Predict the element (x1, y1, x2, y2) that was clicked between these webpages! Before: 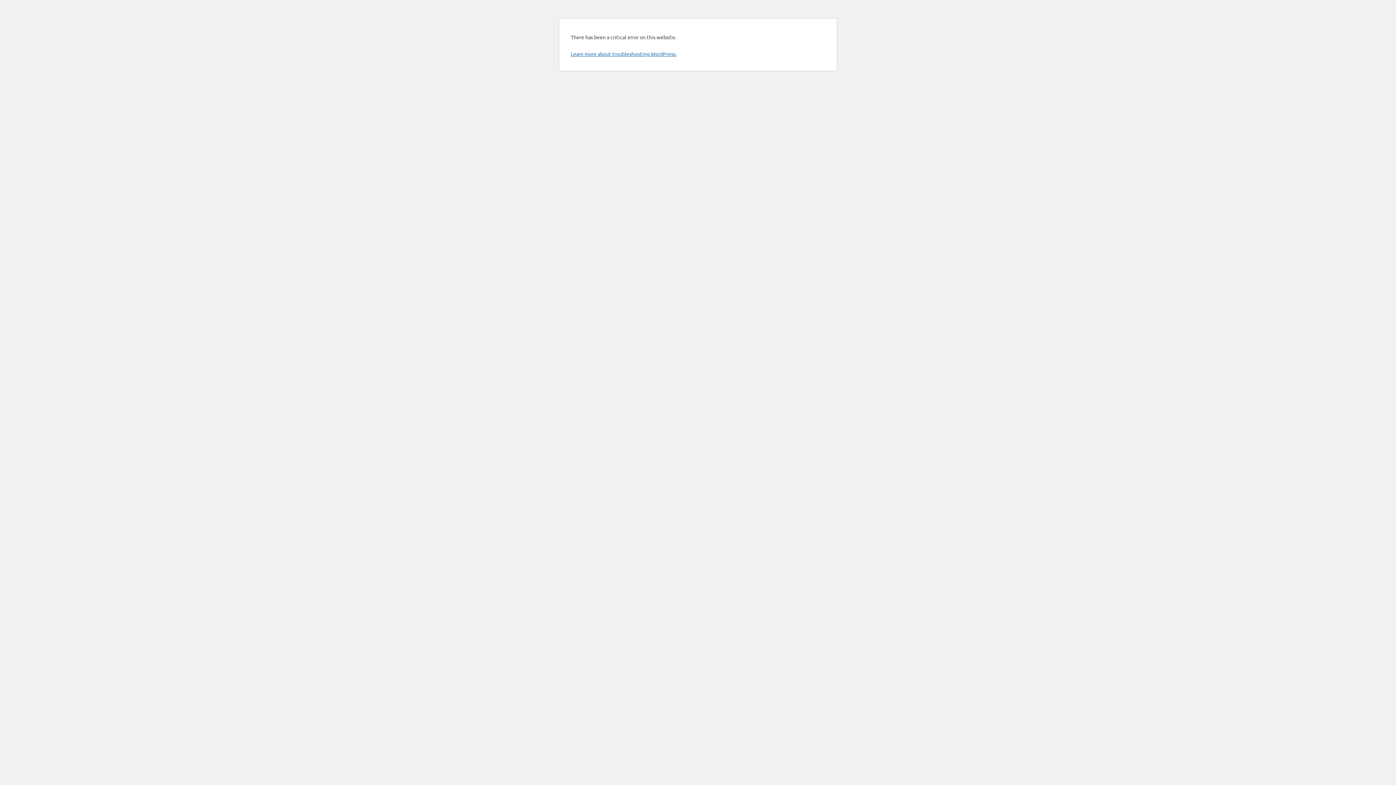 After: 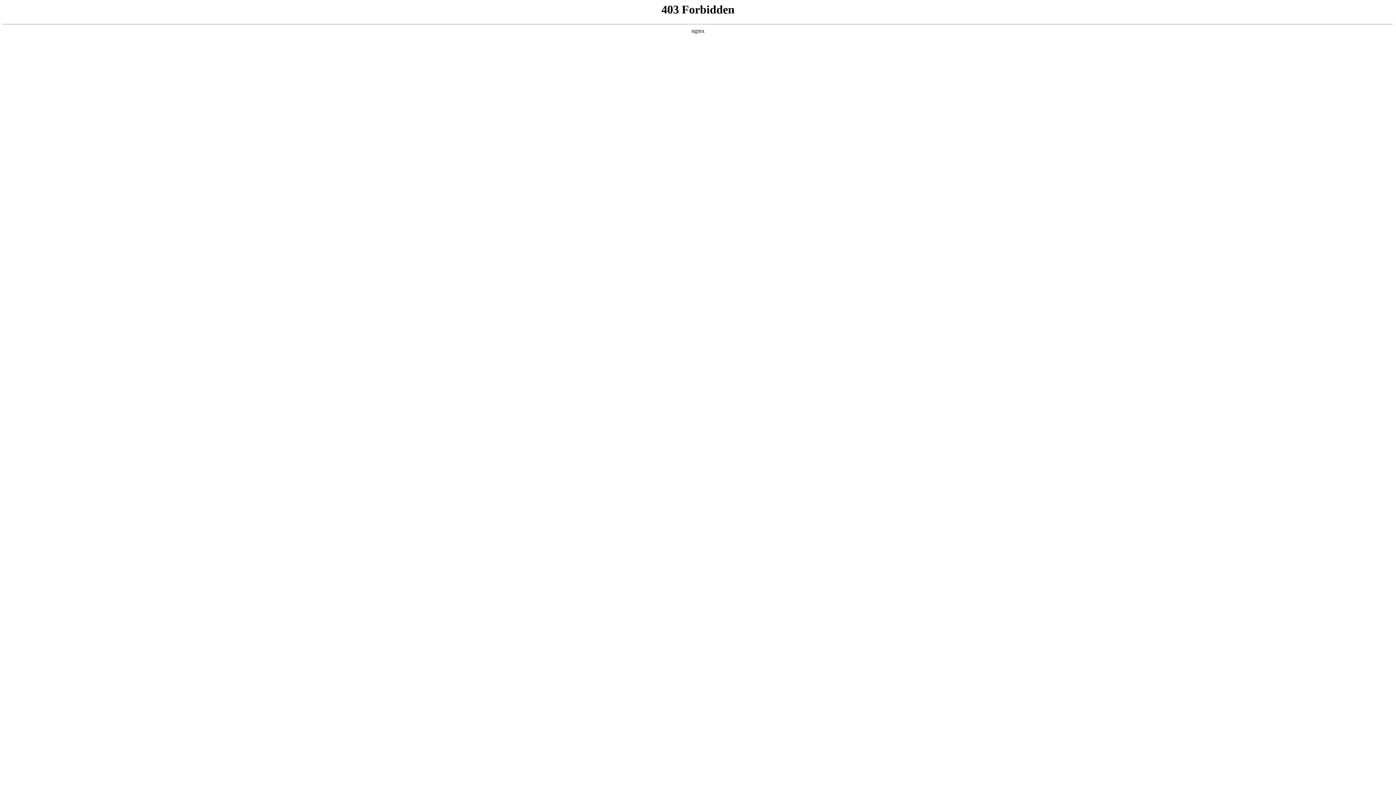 Action: bbox: (570, 50, 676, 57) label: Learn more about troubleshooting WordPress.